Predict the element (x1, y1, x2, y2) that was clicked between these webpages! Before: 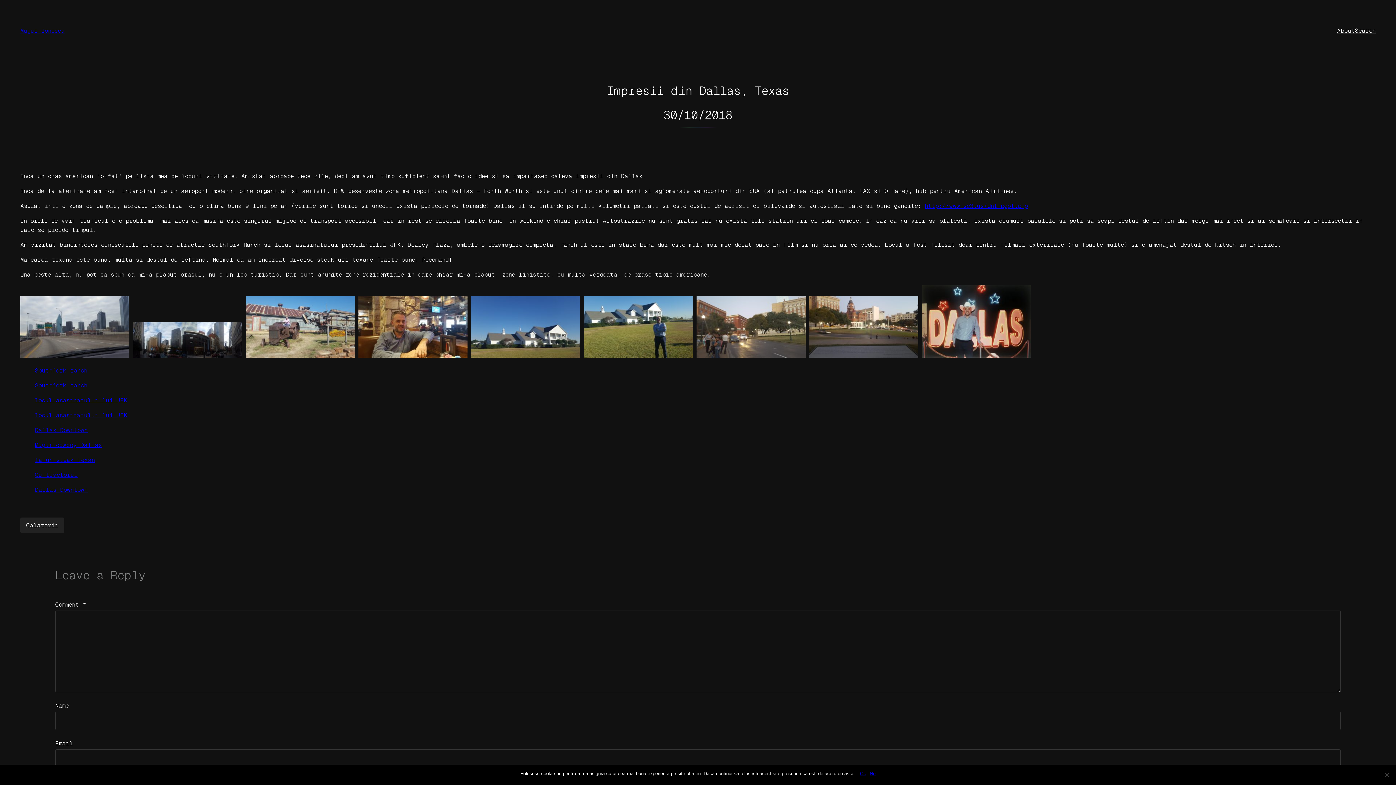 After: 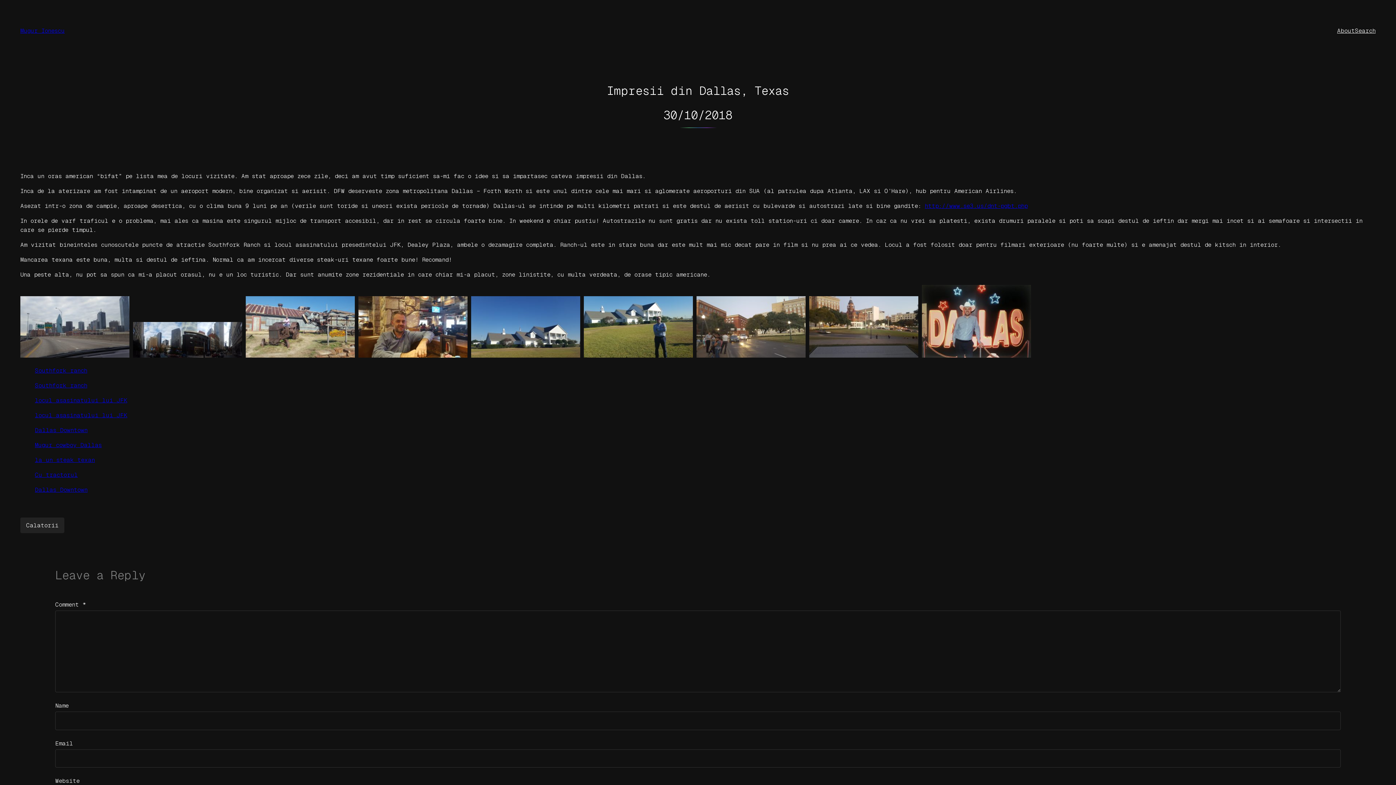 Action: label: No bbox: (870, 770, 875, 777)